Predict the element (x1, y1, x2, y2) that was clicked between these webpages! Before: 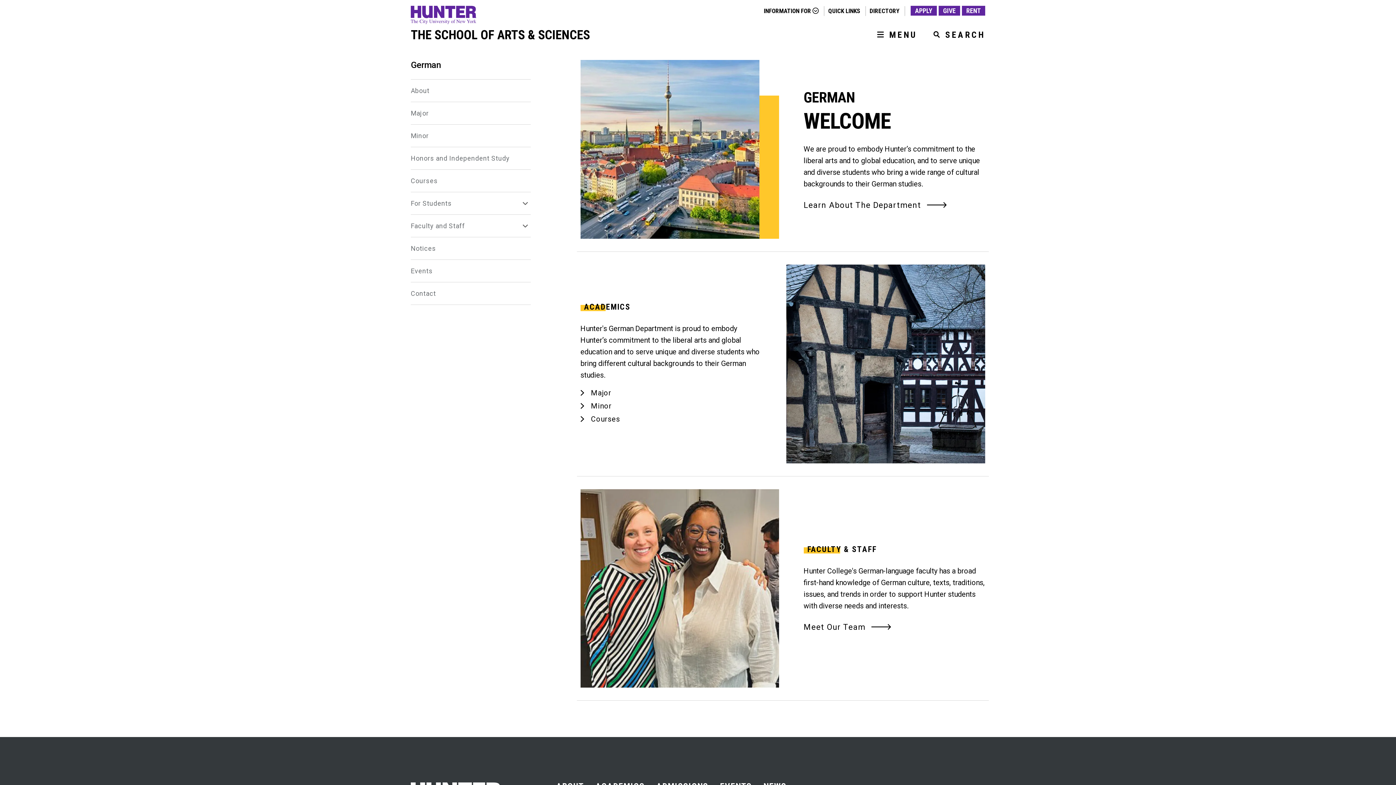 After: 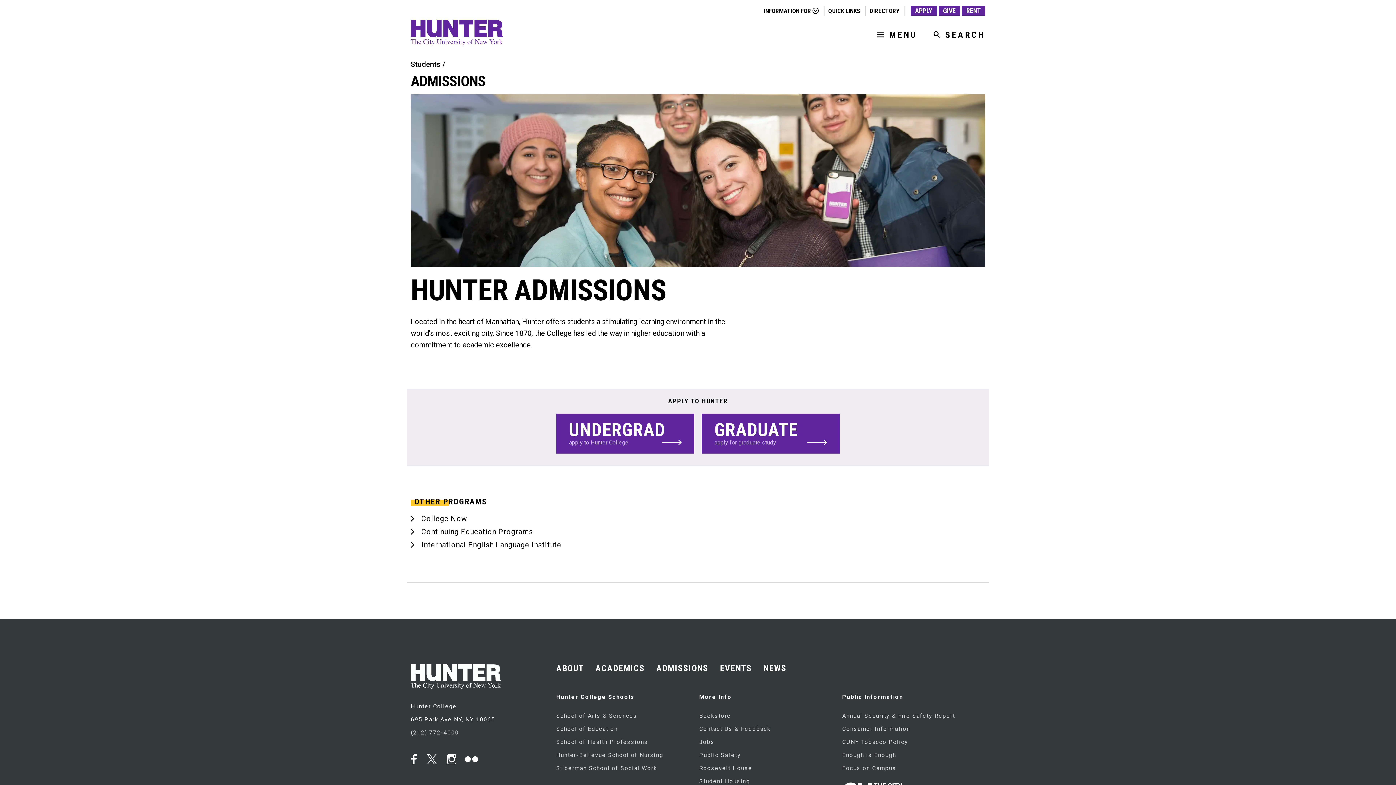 Action: bbox: (915, 6, 932, 14) label: APPLY